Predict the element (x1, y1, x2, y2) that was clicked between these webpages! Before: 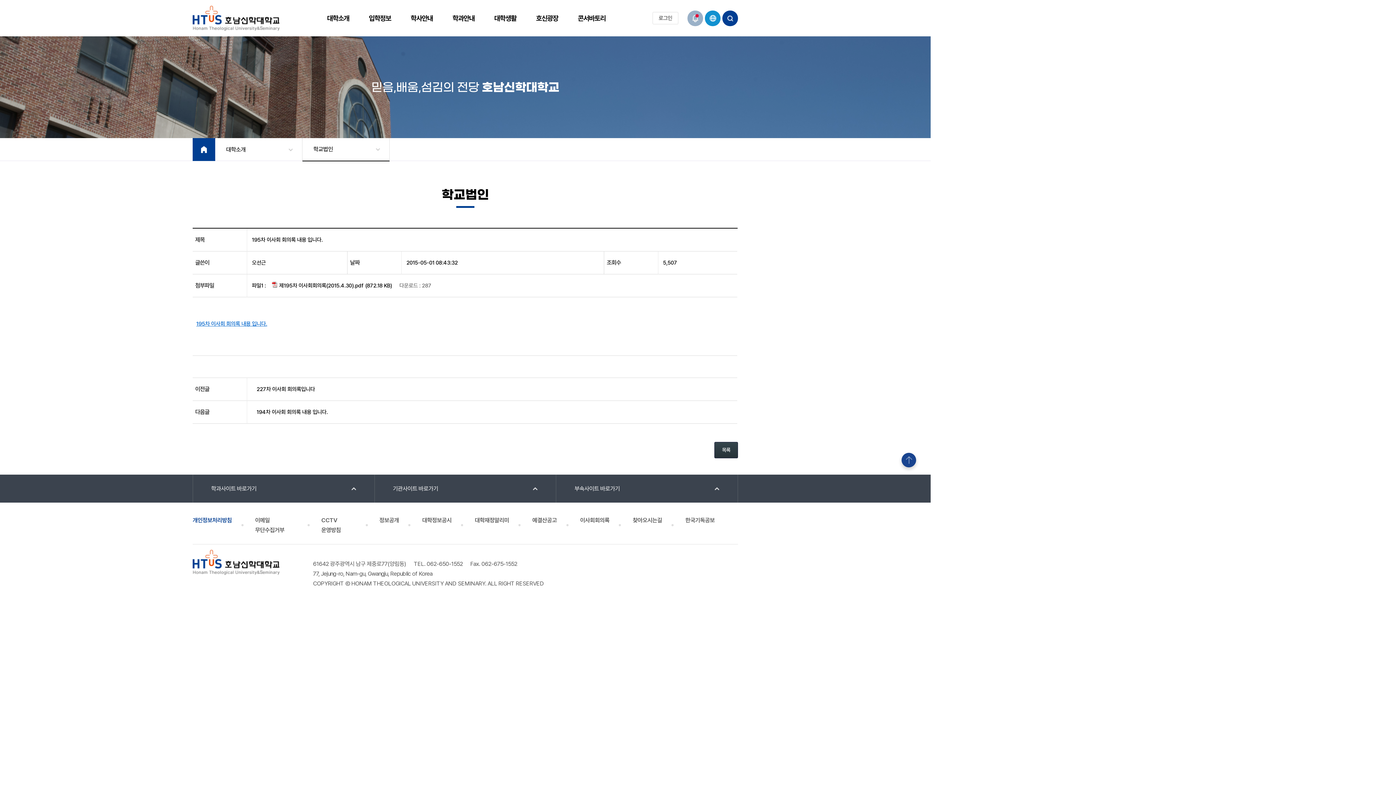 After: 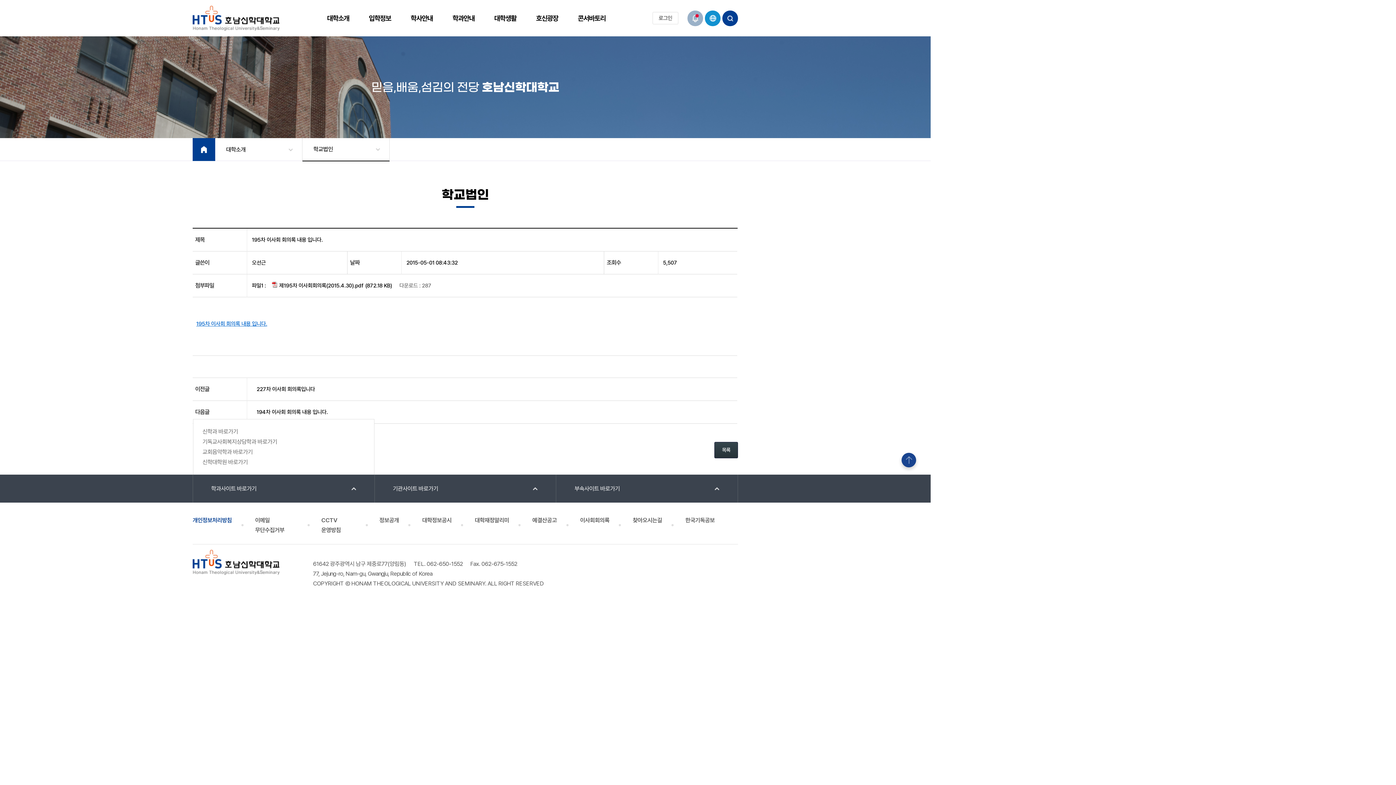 Action: label: 학과사이트 바로가기 bbox: (193, 474, 374, 502)